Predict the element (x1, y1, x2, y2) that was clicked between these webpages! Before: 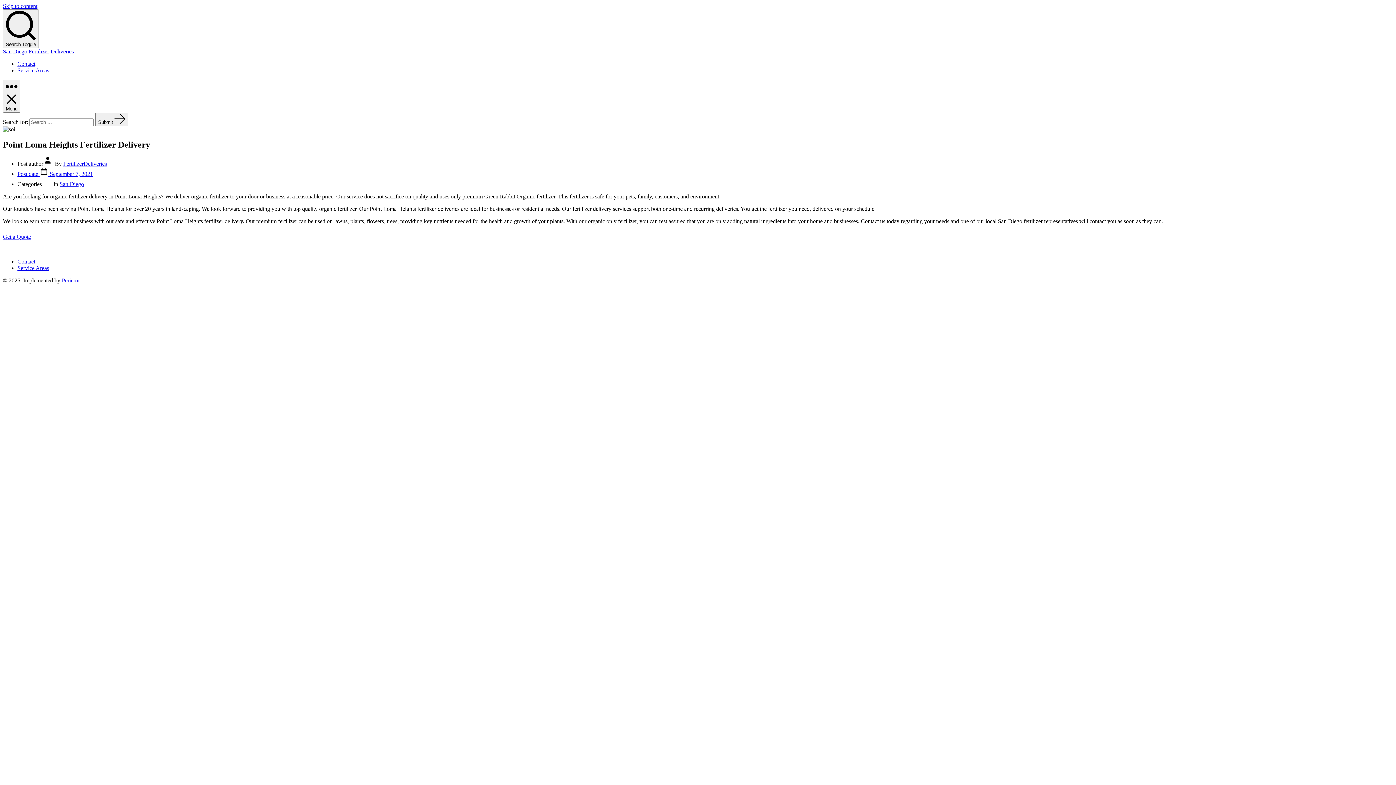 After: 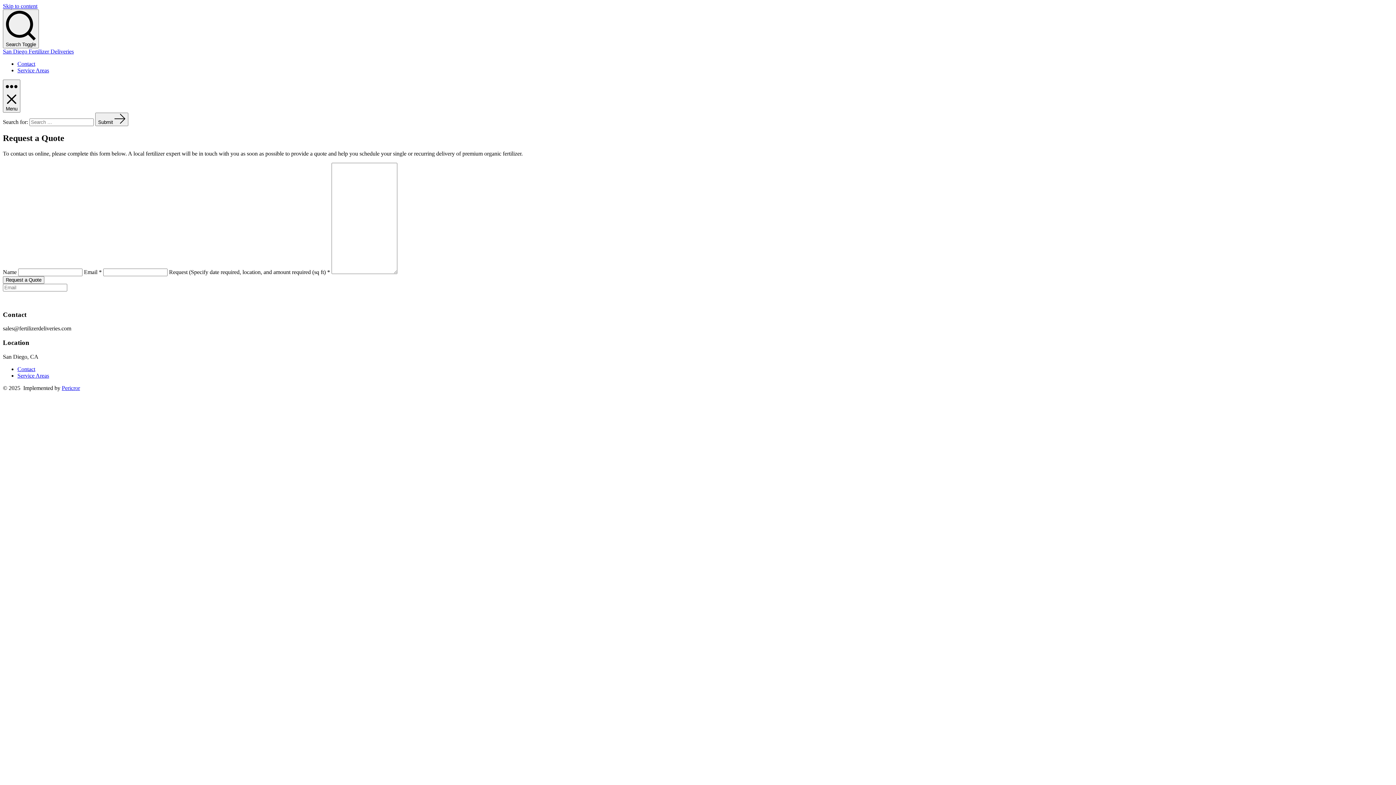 Action: bbox: (17, 60, 35, 66) label: Contact